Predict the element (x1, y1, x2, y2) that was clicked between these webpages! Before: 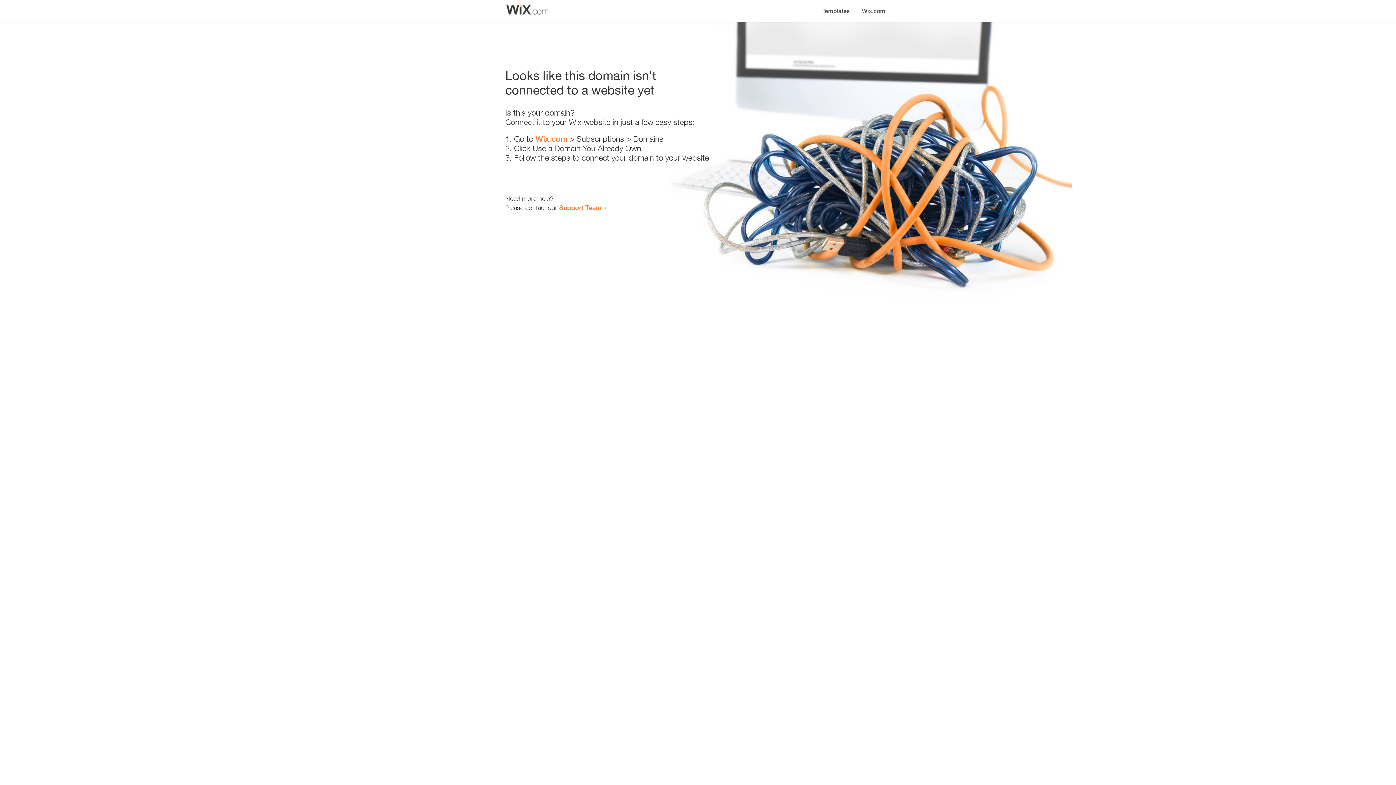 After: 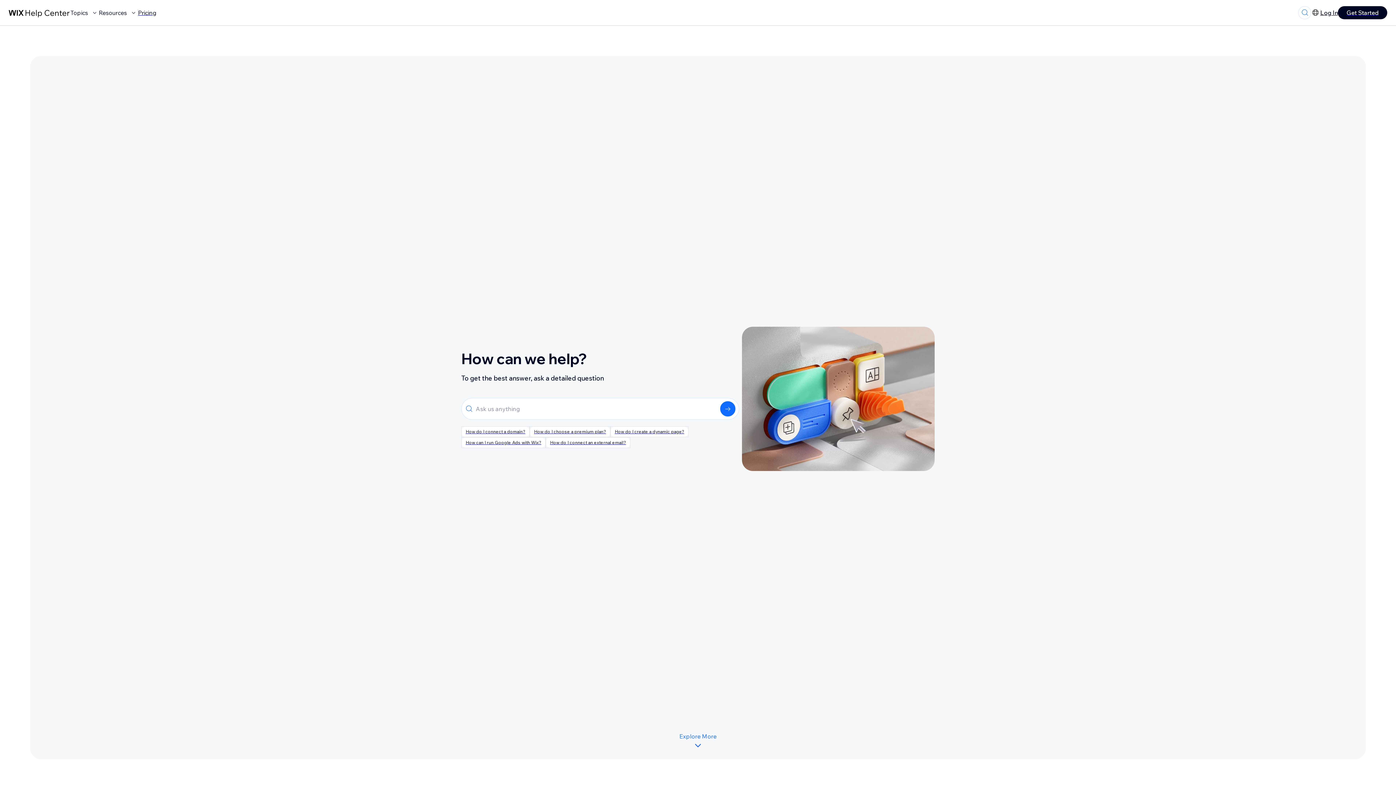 Action: label: Support Team bbox: (559, 203, 601, 211)